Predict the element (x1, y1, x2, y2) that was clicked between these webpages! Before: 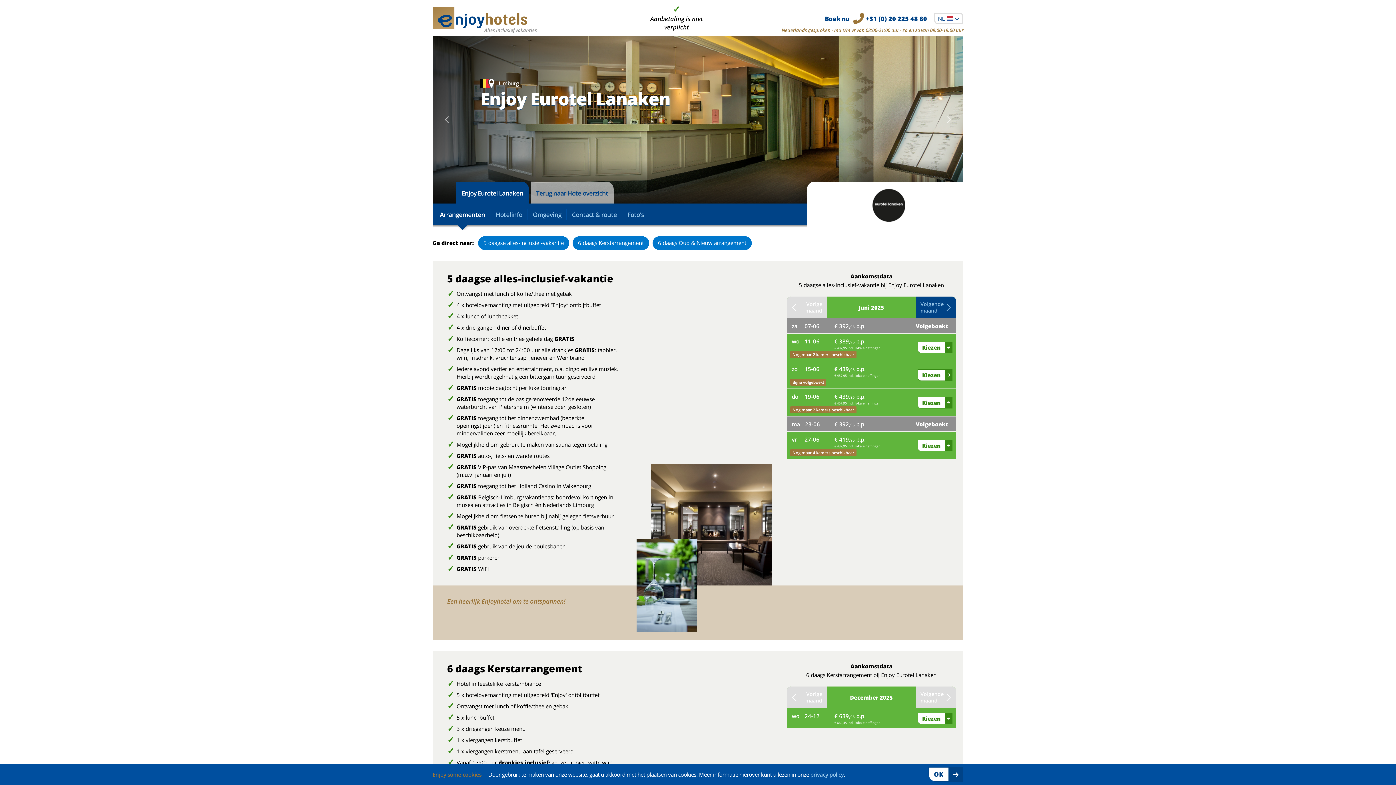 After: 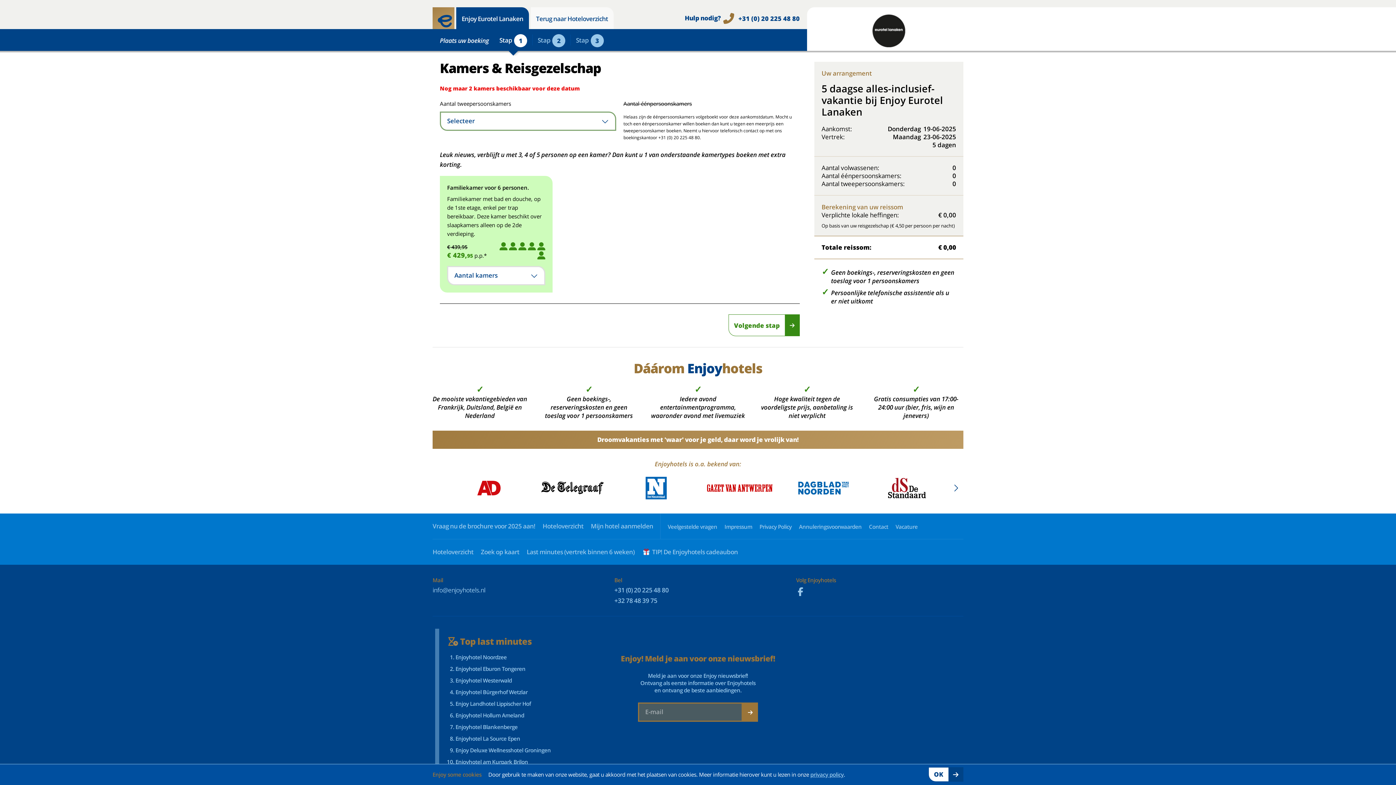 Action: bbox: (922, 399, 940, 406) label: Kiezen